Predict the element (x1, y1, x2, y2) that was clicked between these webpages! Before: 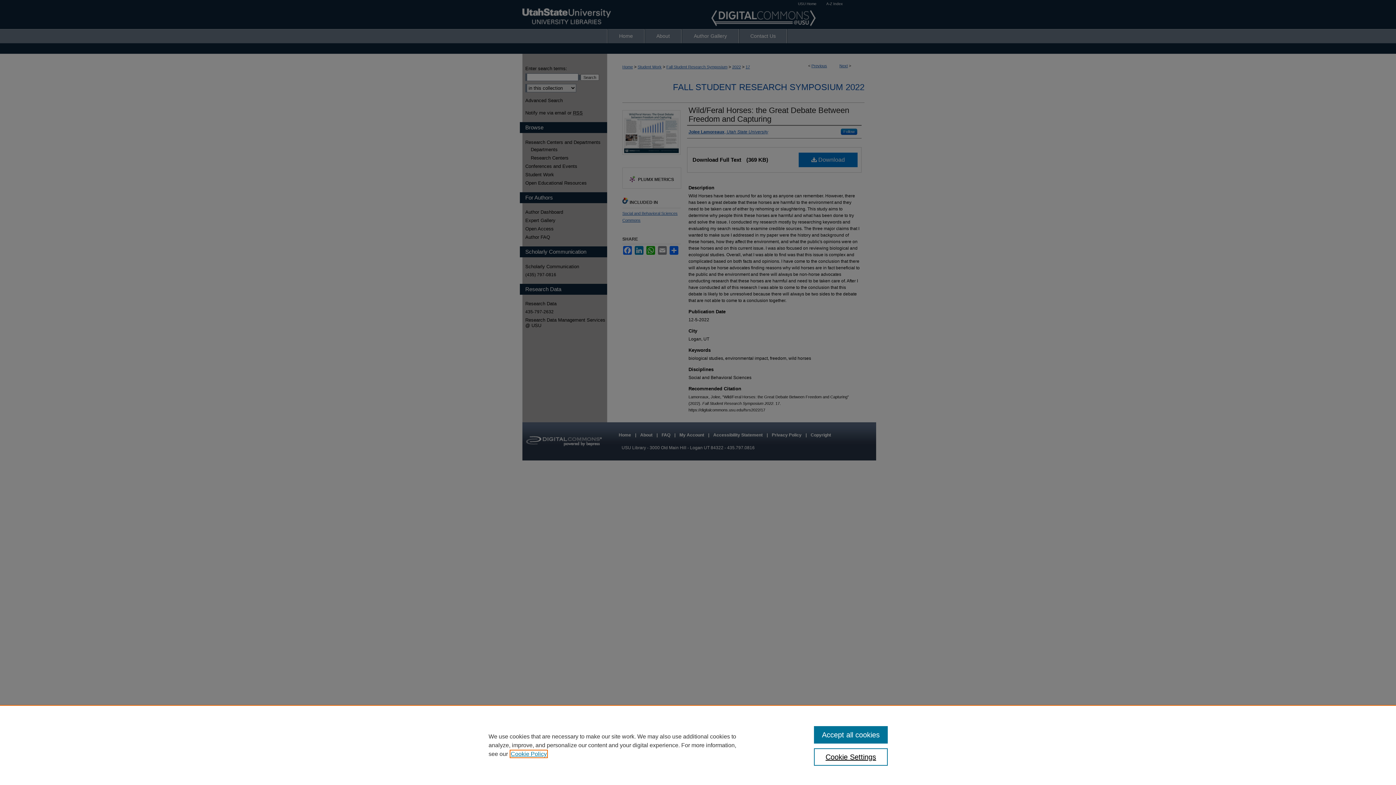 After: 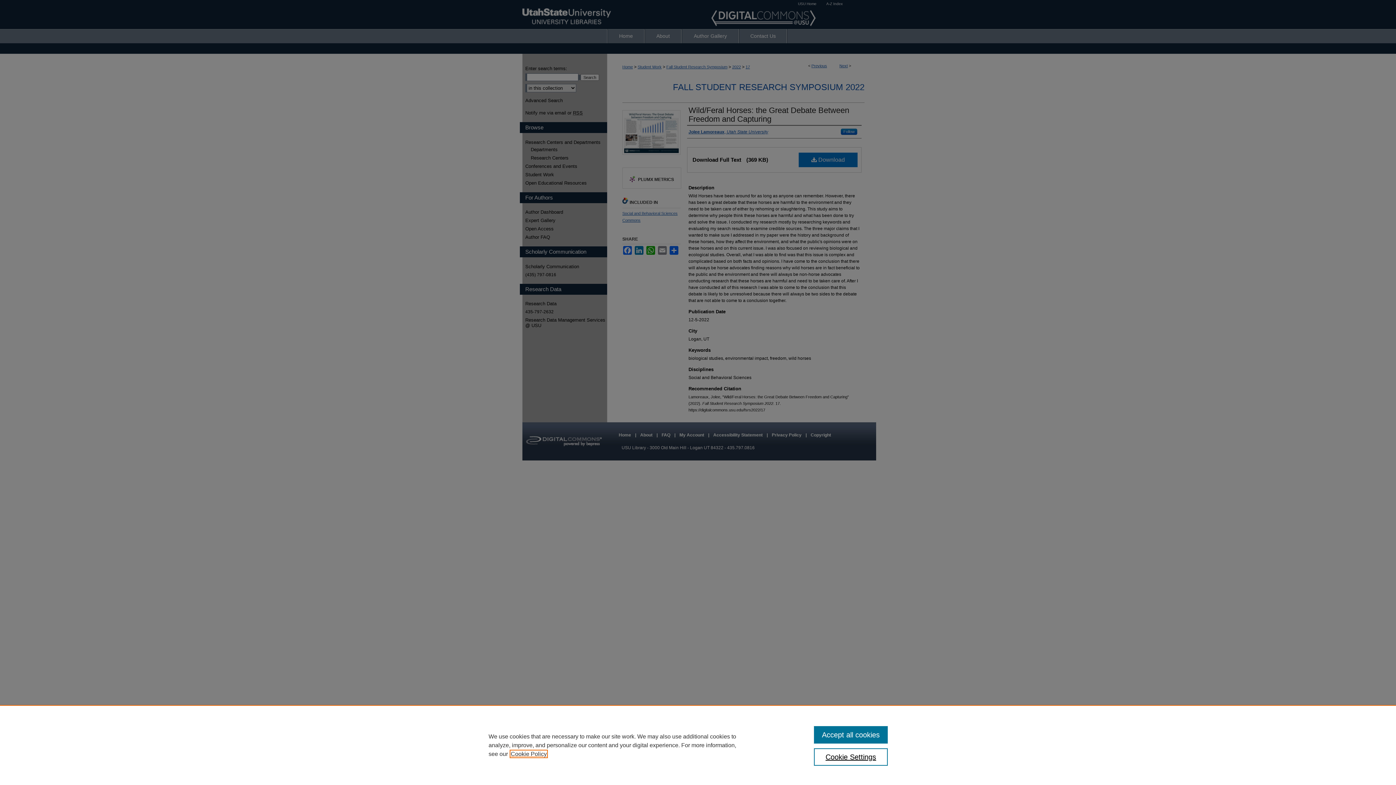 Action: bbox: (510, 751, 546, 757) label: , opens in a new tab